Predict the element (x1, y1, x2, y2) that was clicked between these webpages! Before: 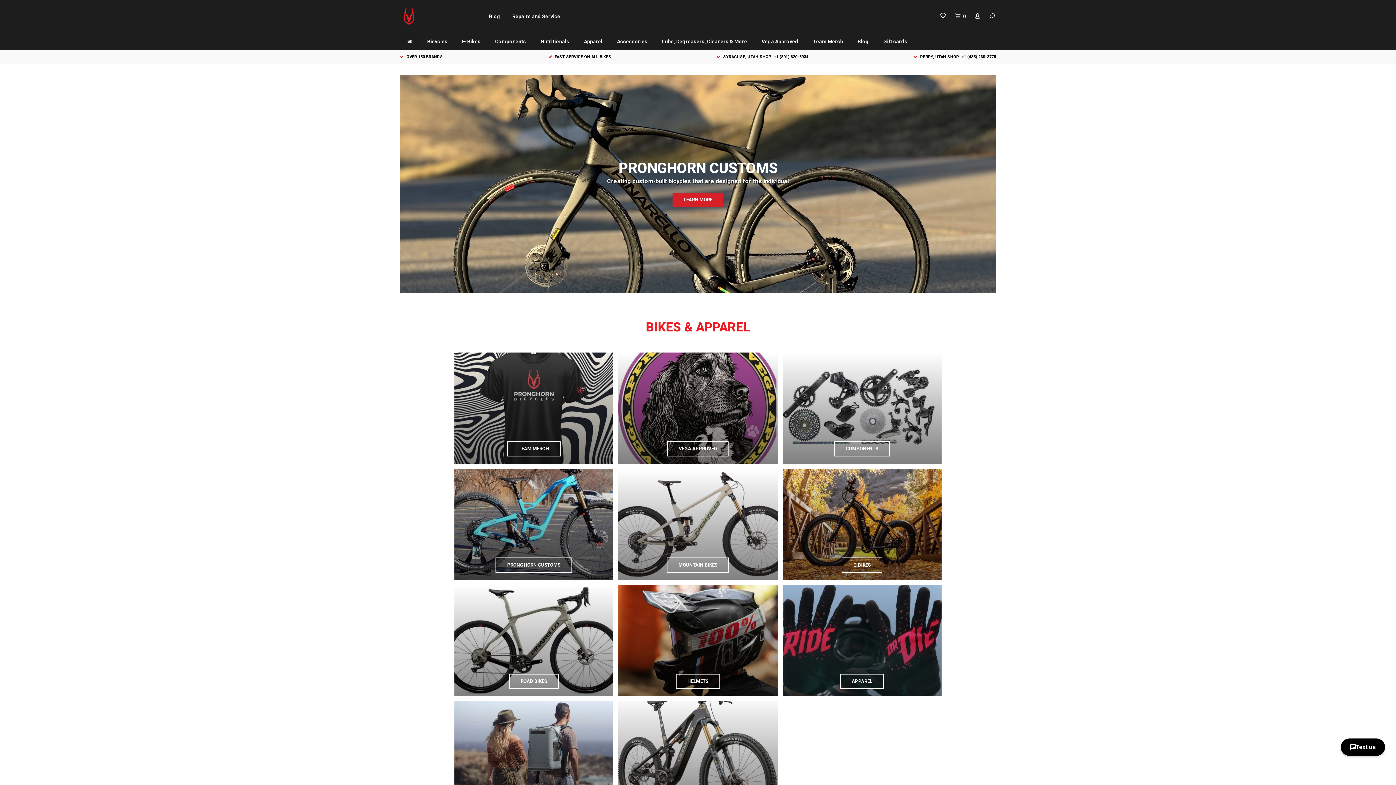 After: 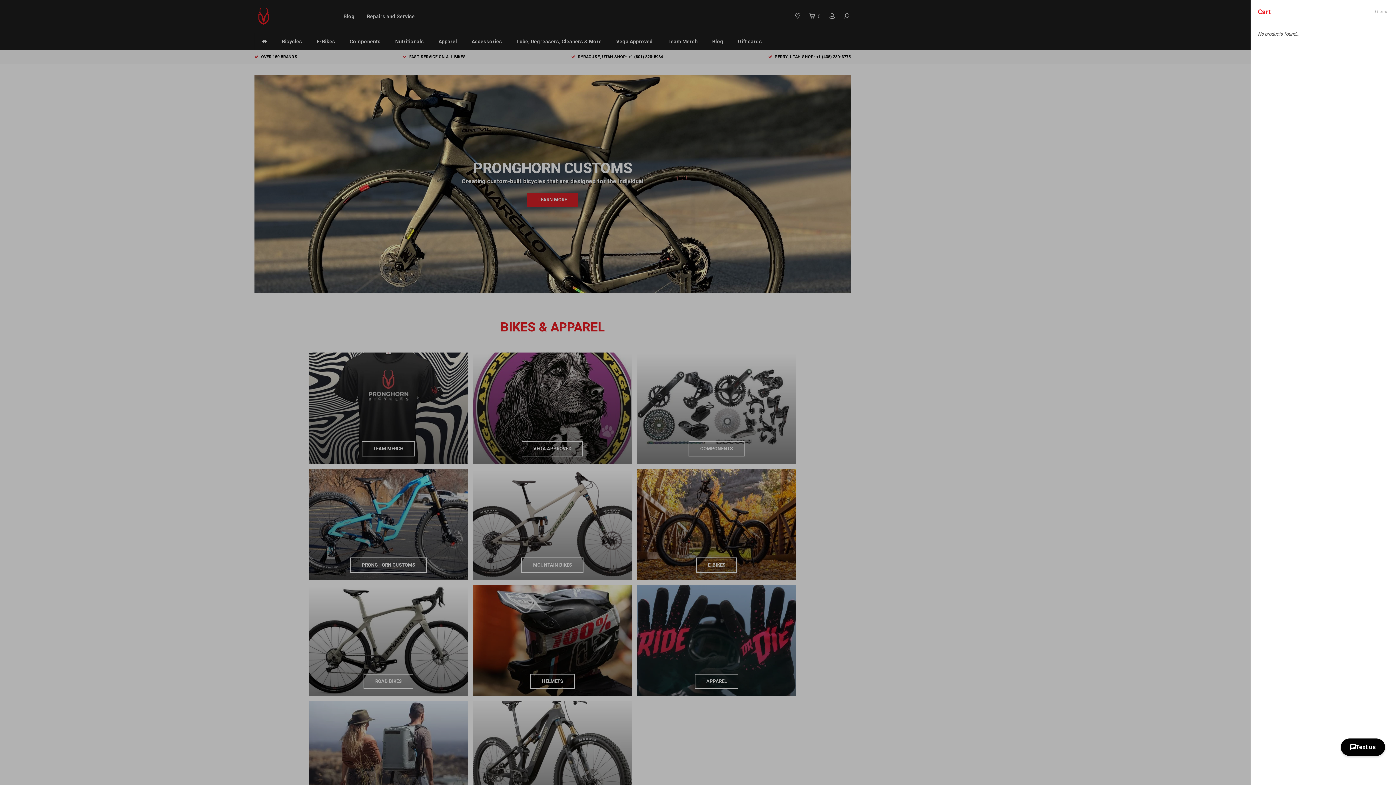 Action: bbox: (954, 12, 966, 19) label:  0